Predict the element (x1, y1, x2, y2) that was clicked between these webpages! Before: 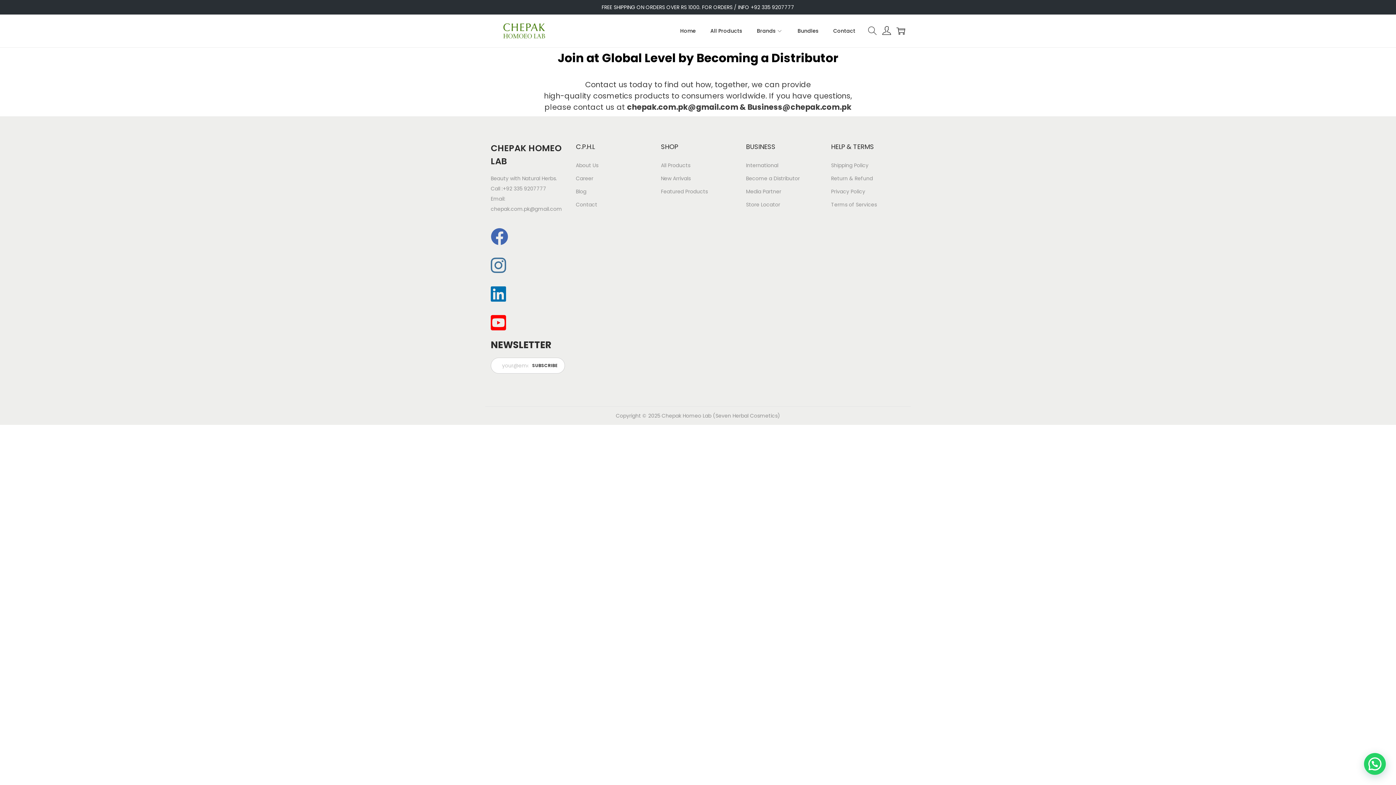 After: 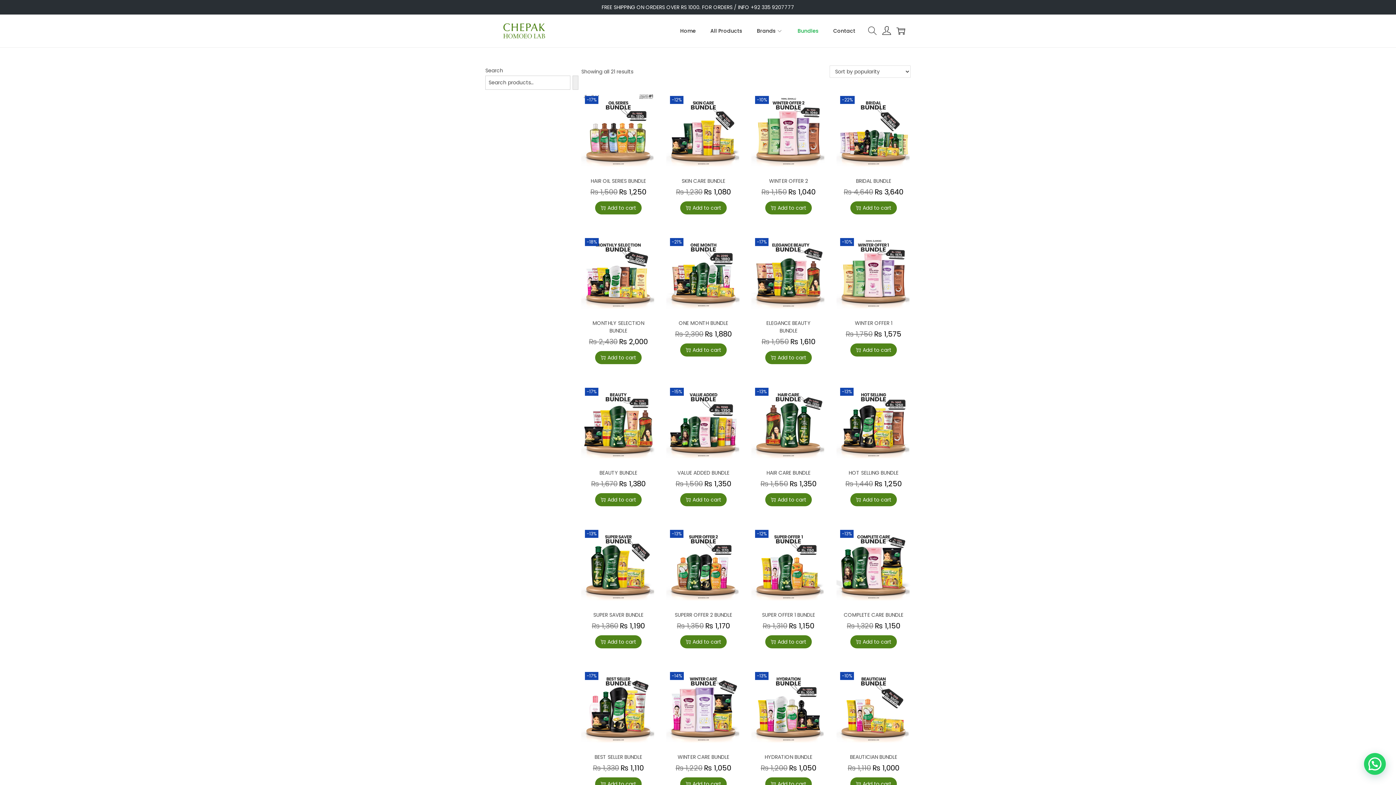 Action: bbox: (797, 14, 818, 47) label: Bundles